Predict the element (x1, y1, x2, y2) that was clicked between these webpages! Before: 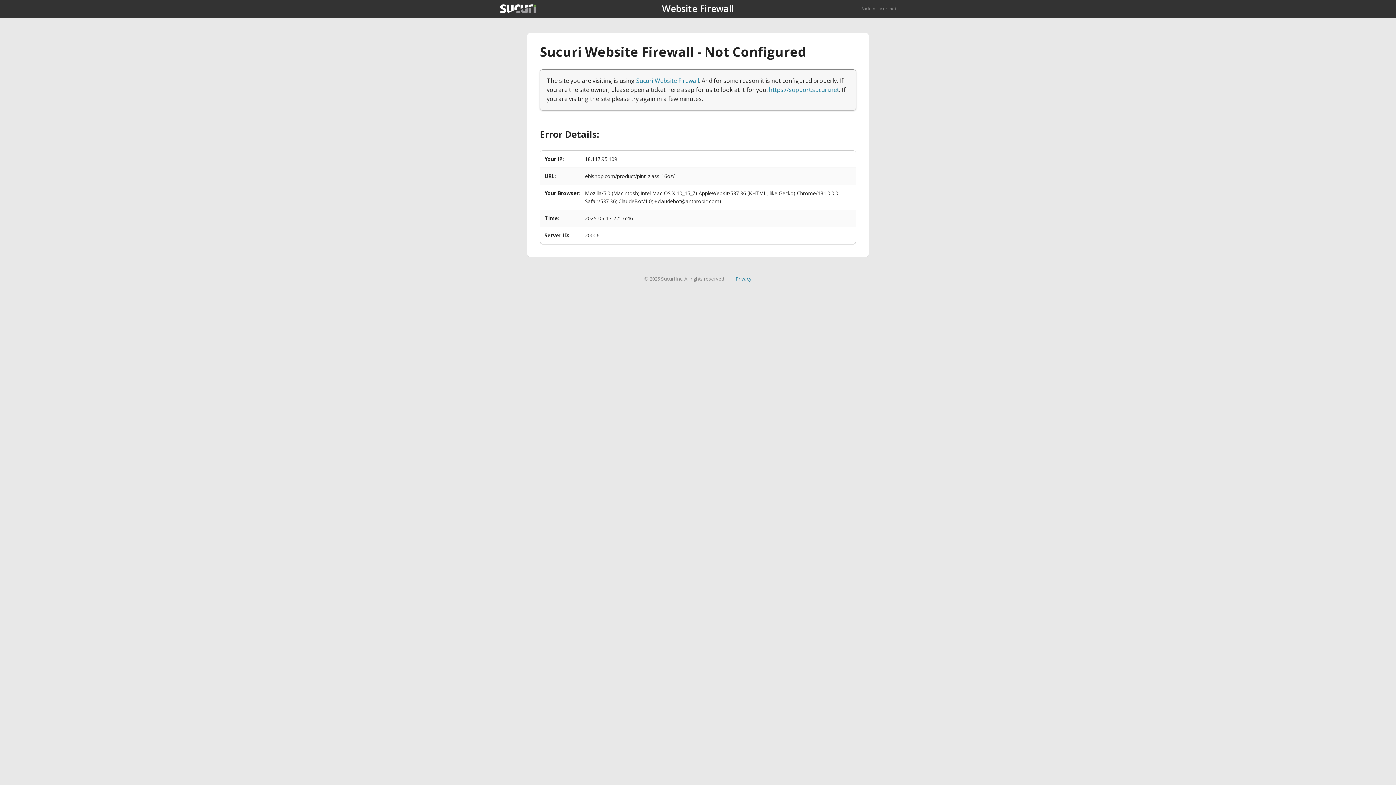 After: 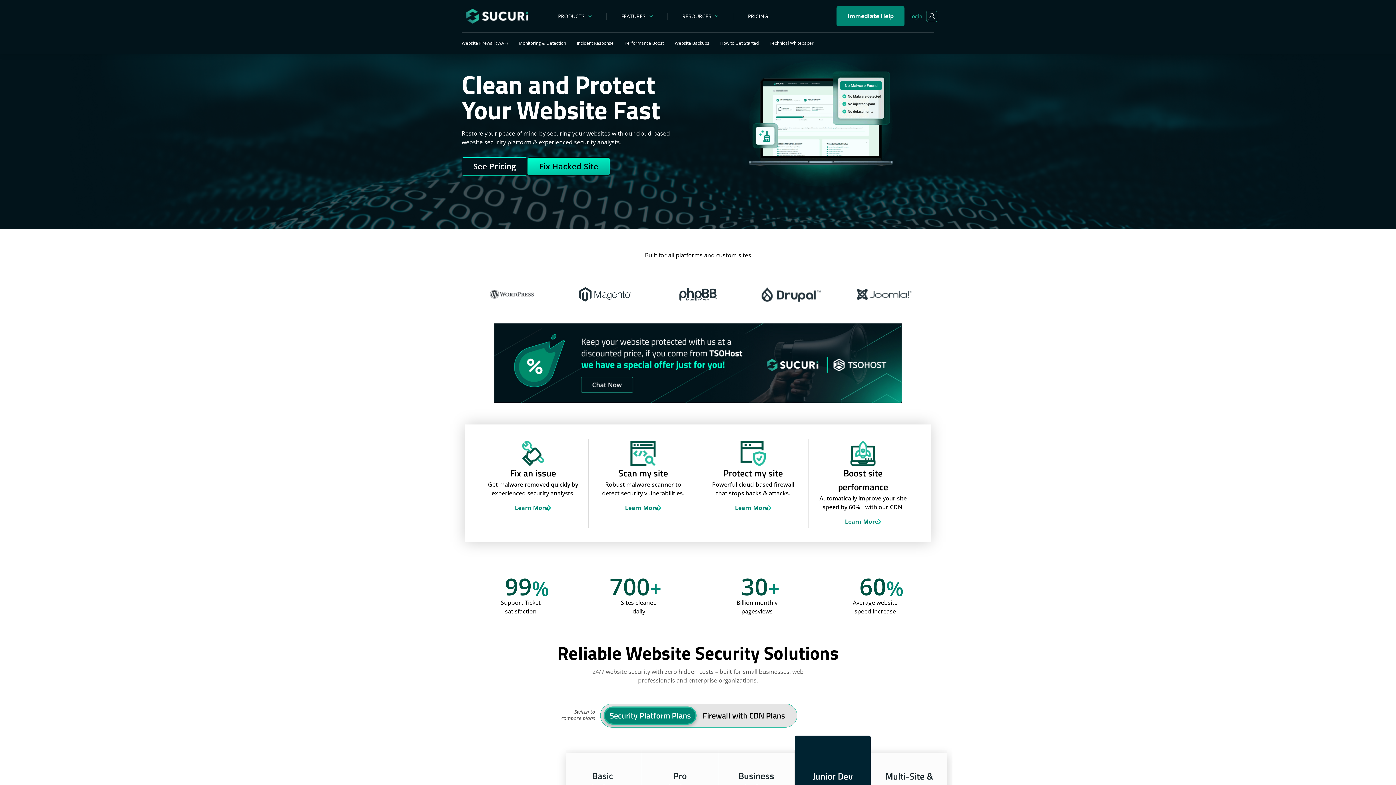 Action: bbox: (500, 4, 536, 13)